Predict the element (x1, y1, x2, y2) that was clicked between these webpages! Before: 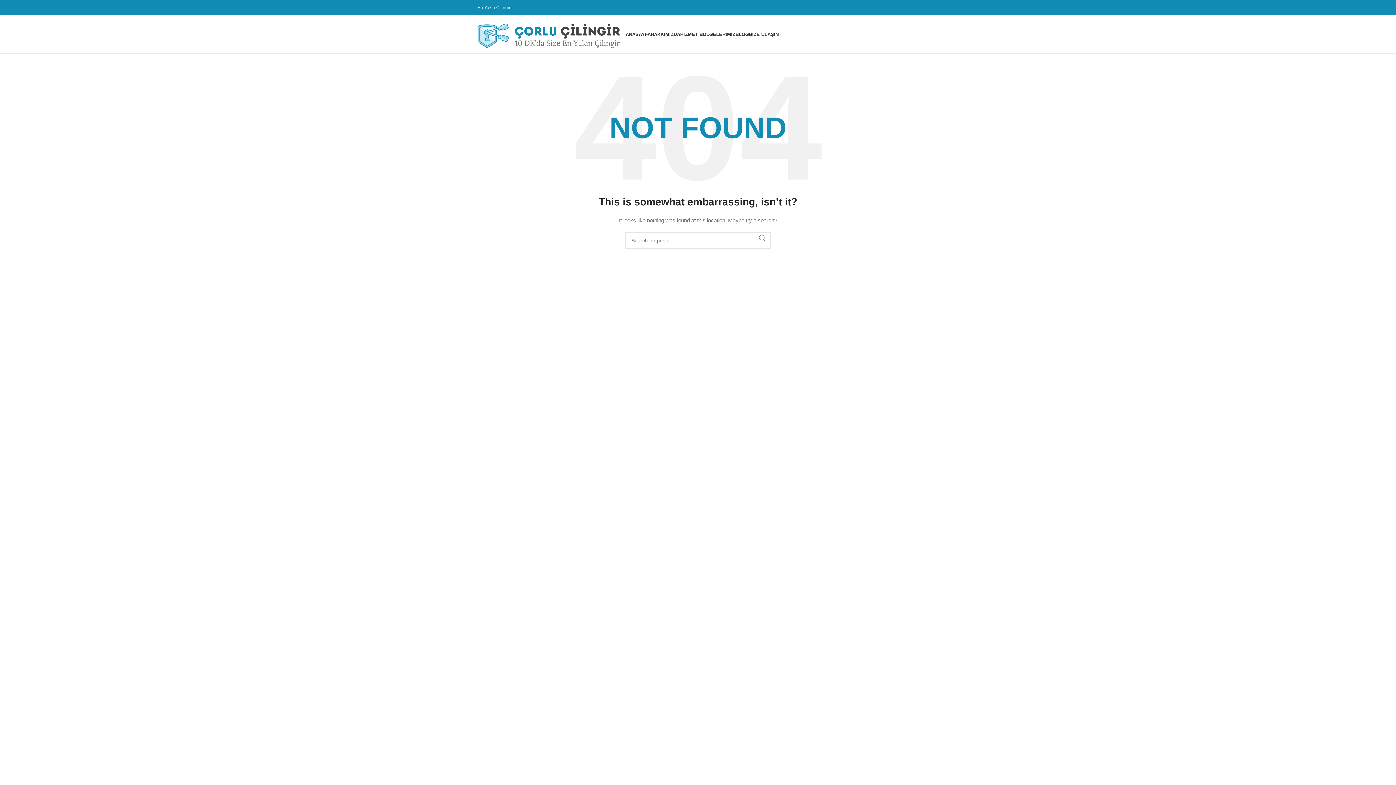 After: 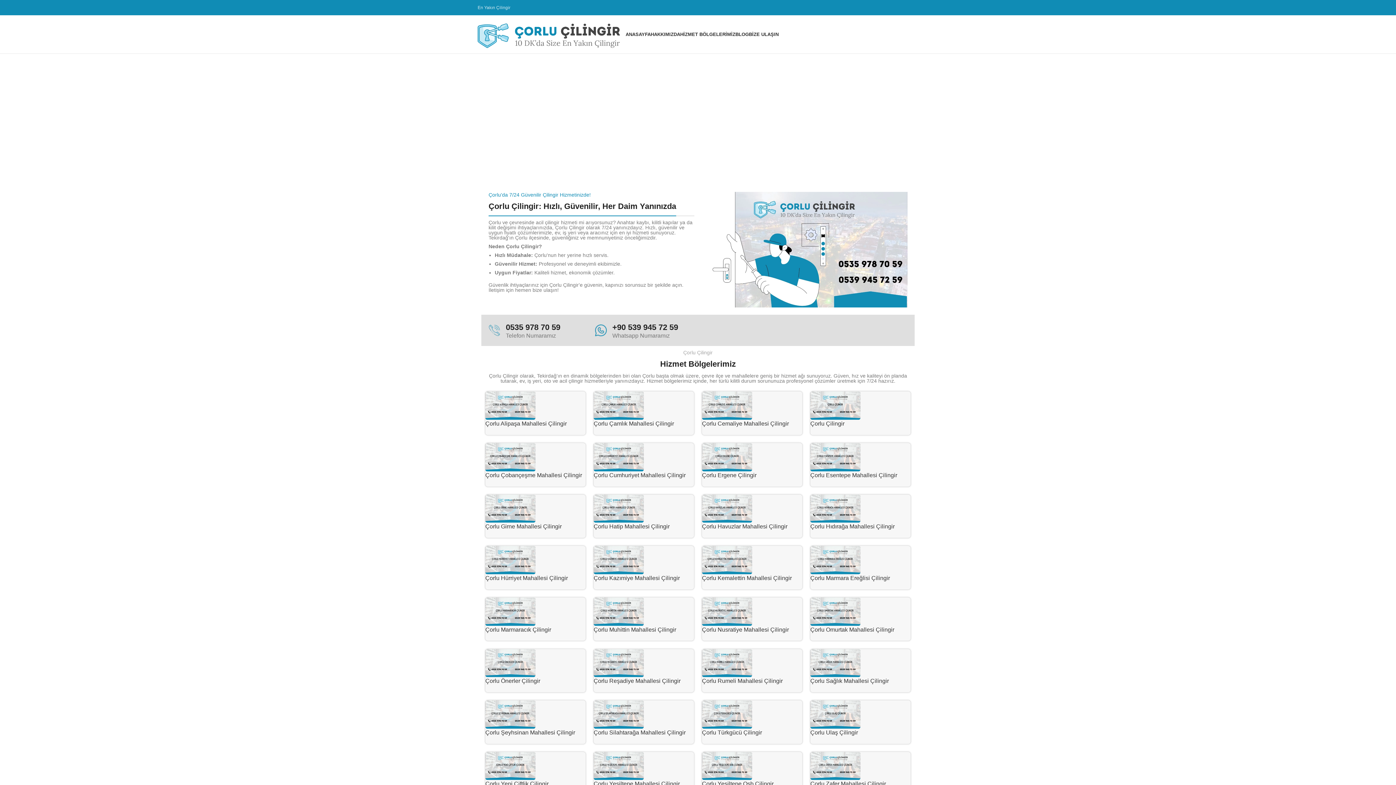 Action: label: ANASAYFA bbox: (625, 27, 650, 41)